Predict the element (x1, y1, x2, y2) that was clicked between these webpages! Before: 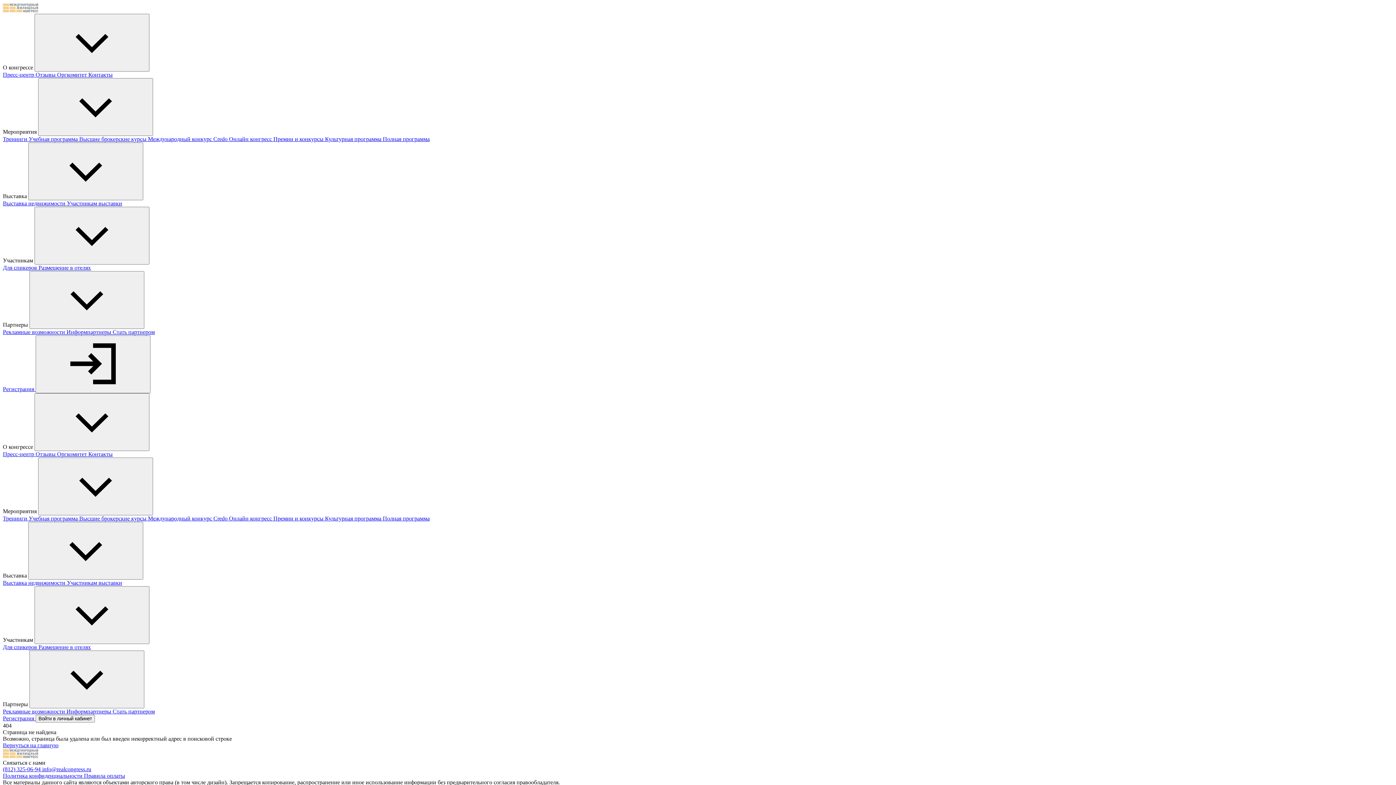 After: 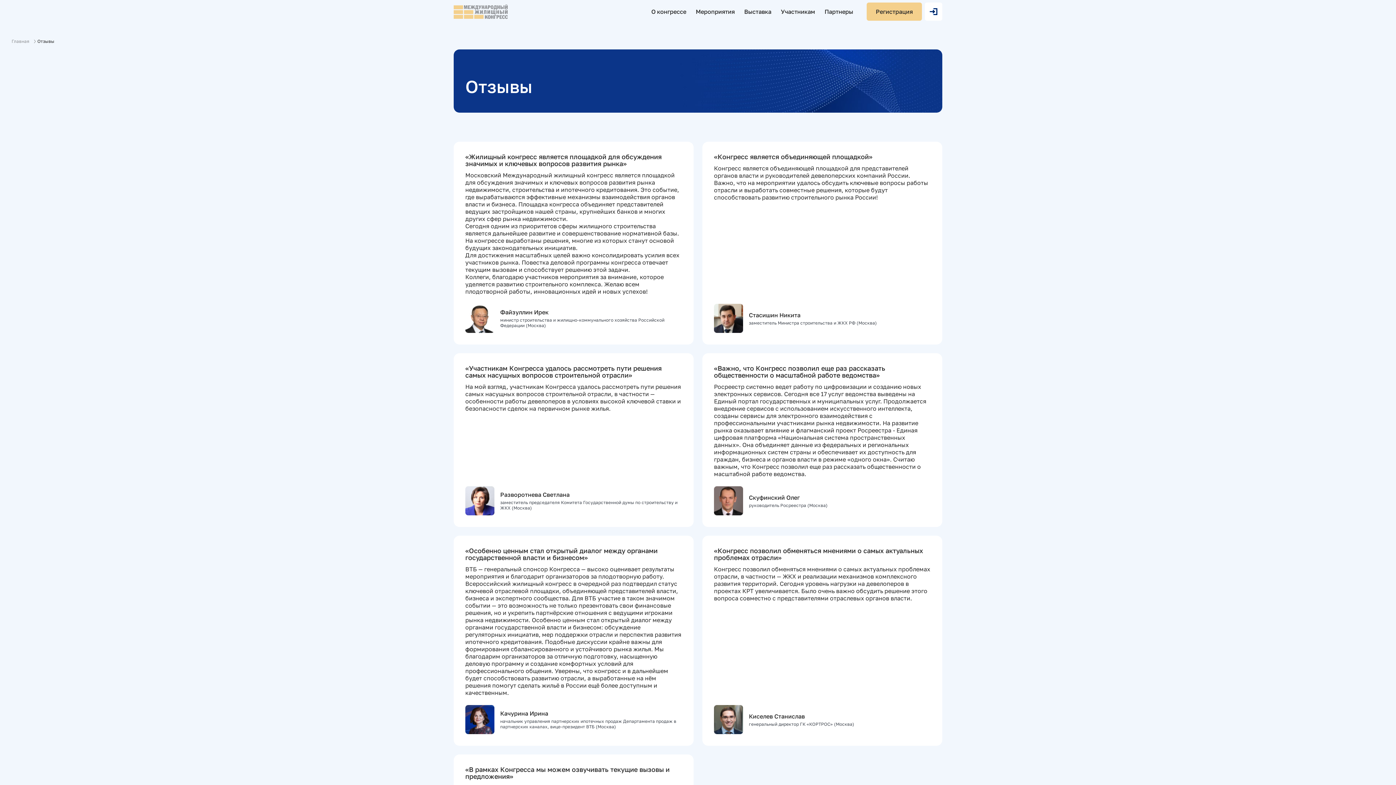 Action: label: Отзывы  bbox: (35, 71, 57, 77)